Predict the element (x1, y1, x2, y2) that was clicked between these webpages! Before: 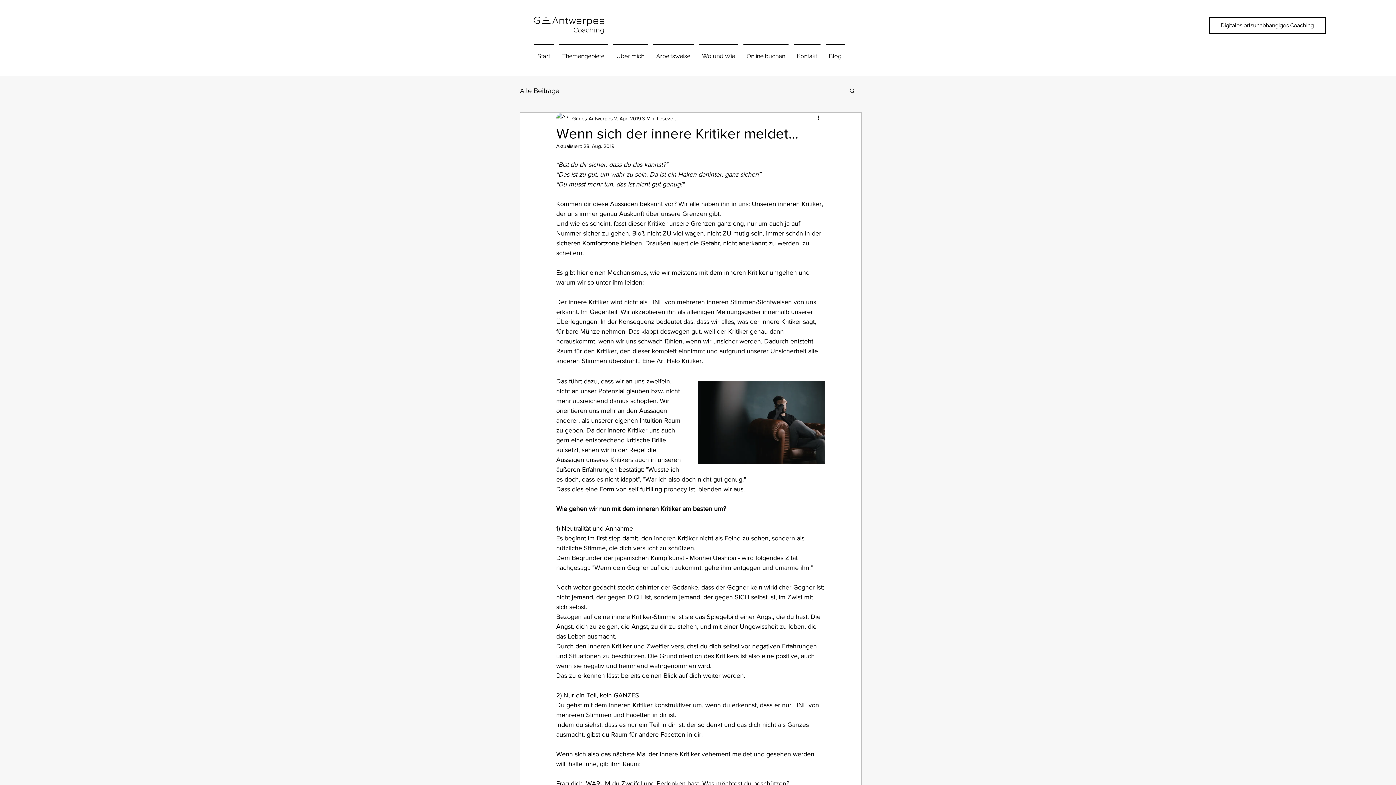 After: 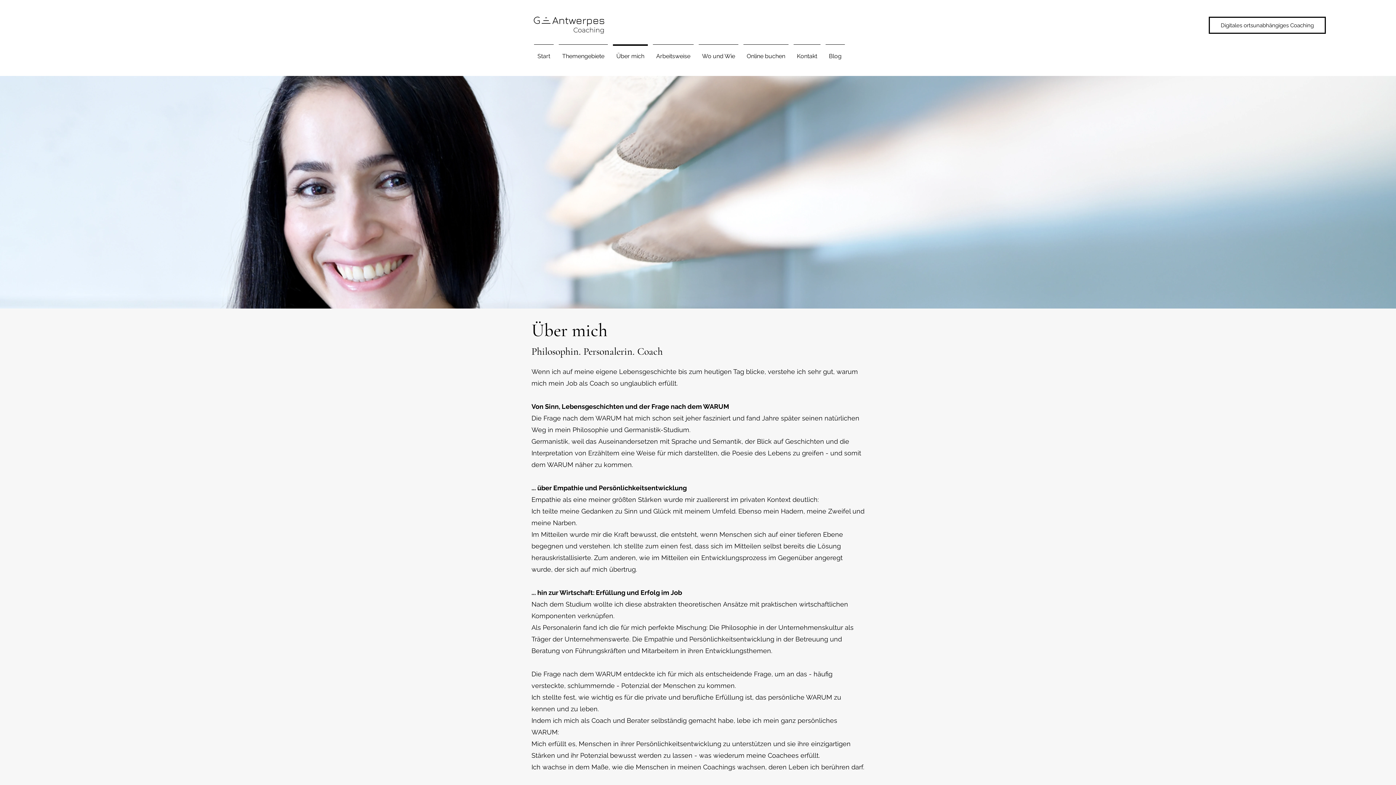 Action: label: Über mich bbox: (610, 44, 650, 61)